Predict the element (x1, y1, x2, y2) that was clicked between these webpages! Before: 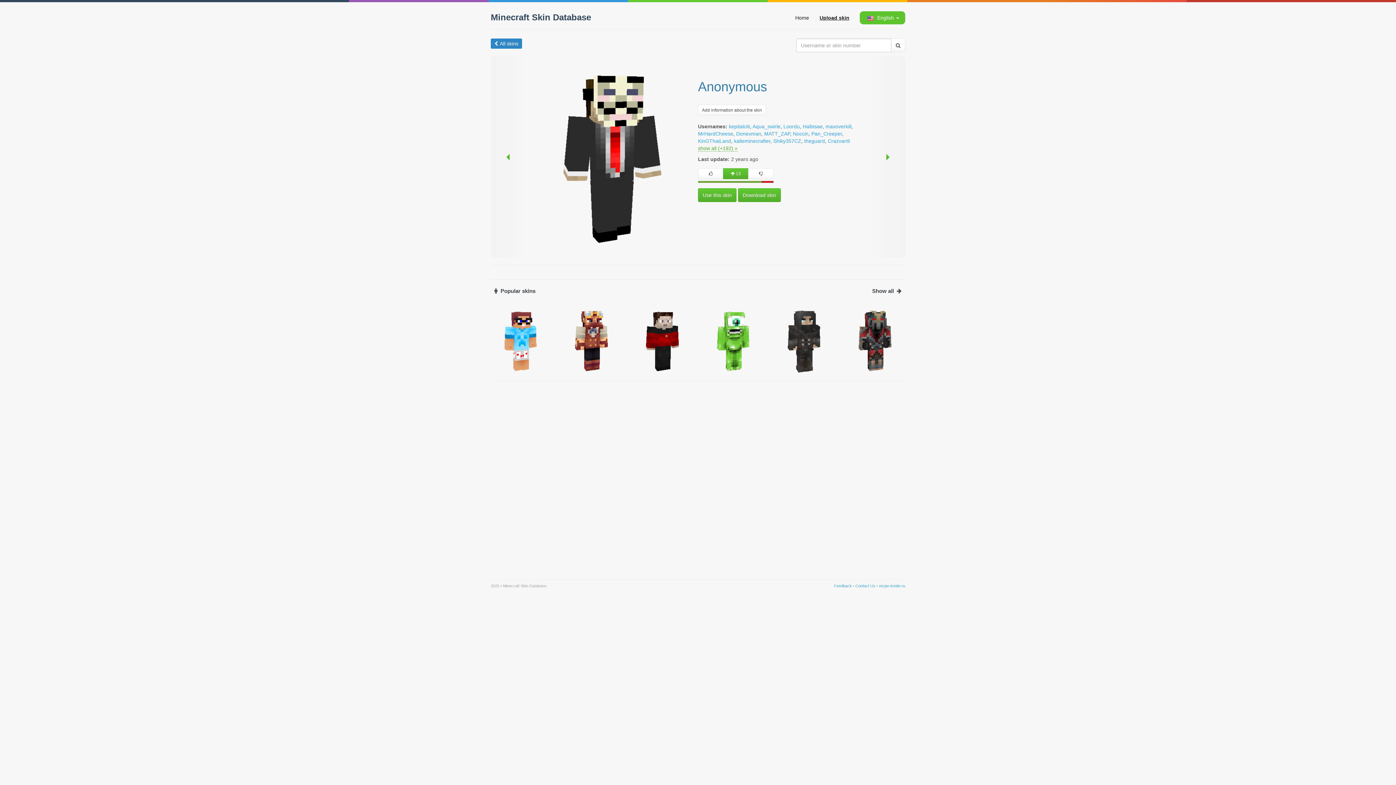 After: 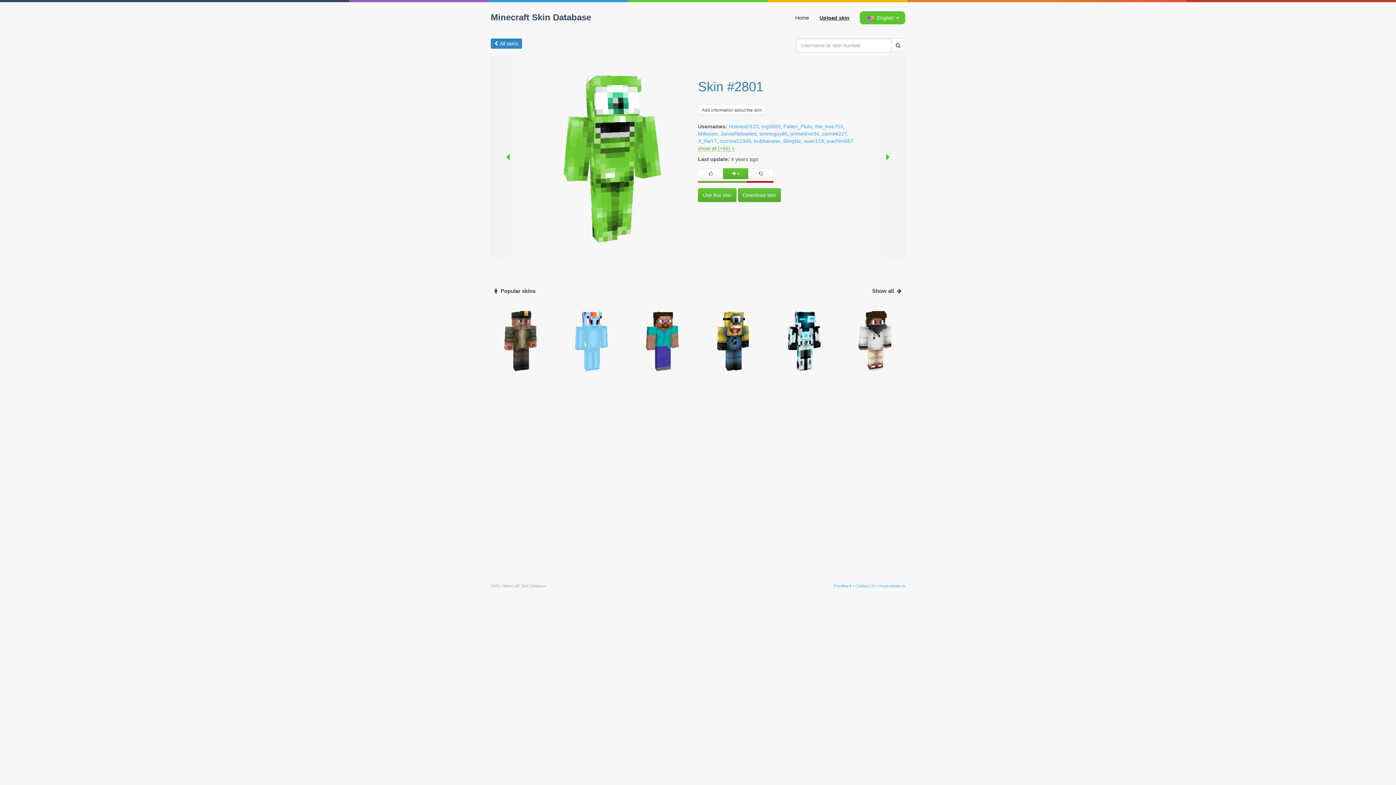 Action: bbox: (703, 304, 763, 376)